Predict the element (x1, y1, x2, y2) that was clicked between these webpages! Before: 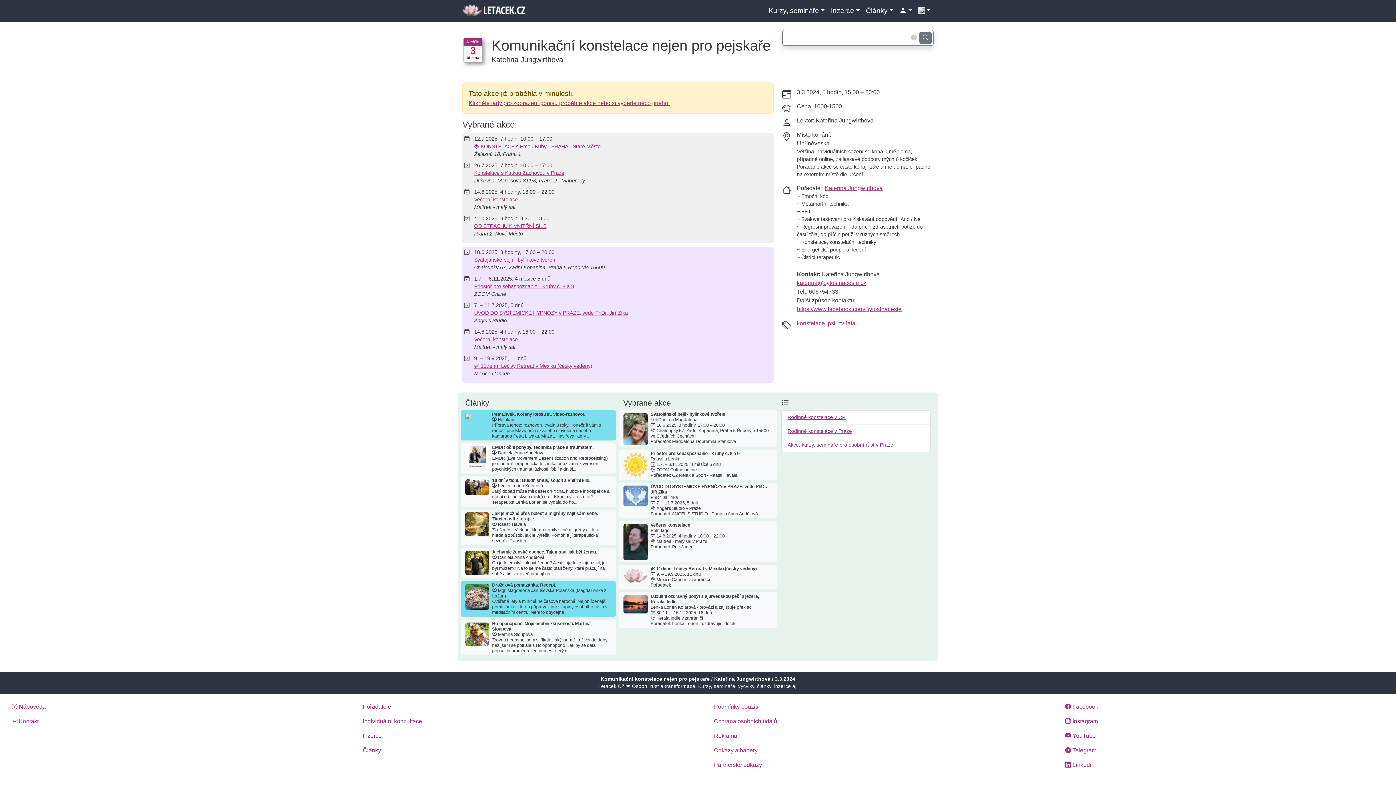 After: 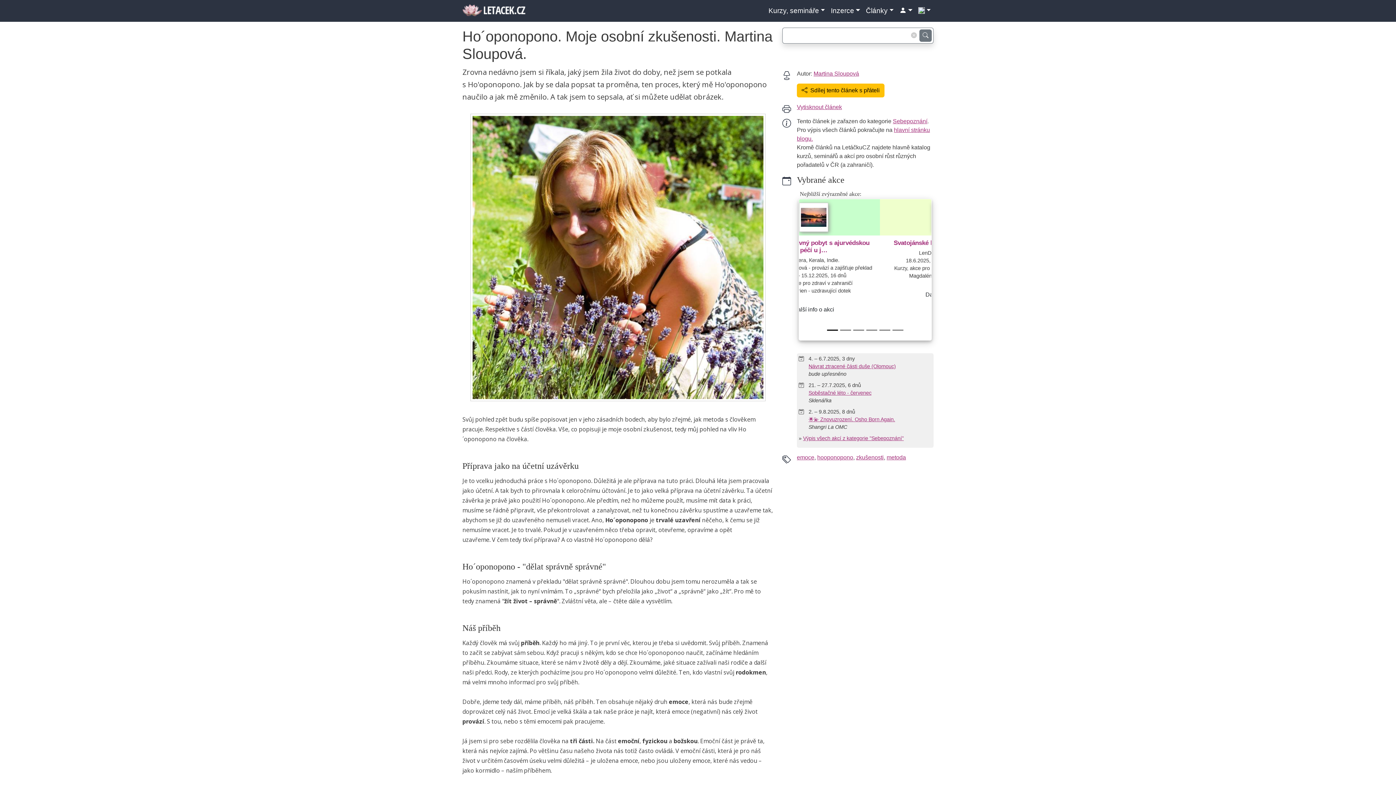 Action: label: Ho´oponopono. Moje osobní zkušenosti. Martina Sloupová.
Martina Sloupová
Zrovna nedávno jsem si říkala, jaký jsem žila život do doby, než jsem se potkala s Ho'oponopono. Jak by se dala popsat ta proměna, ten proces, který m... bbox: (465, 619, 611, 655)